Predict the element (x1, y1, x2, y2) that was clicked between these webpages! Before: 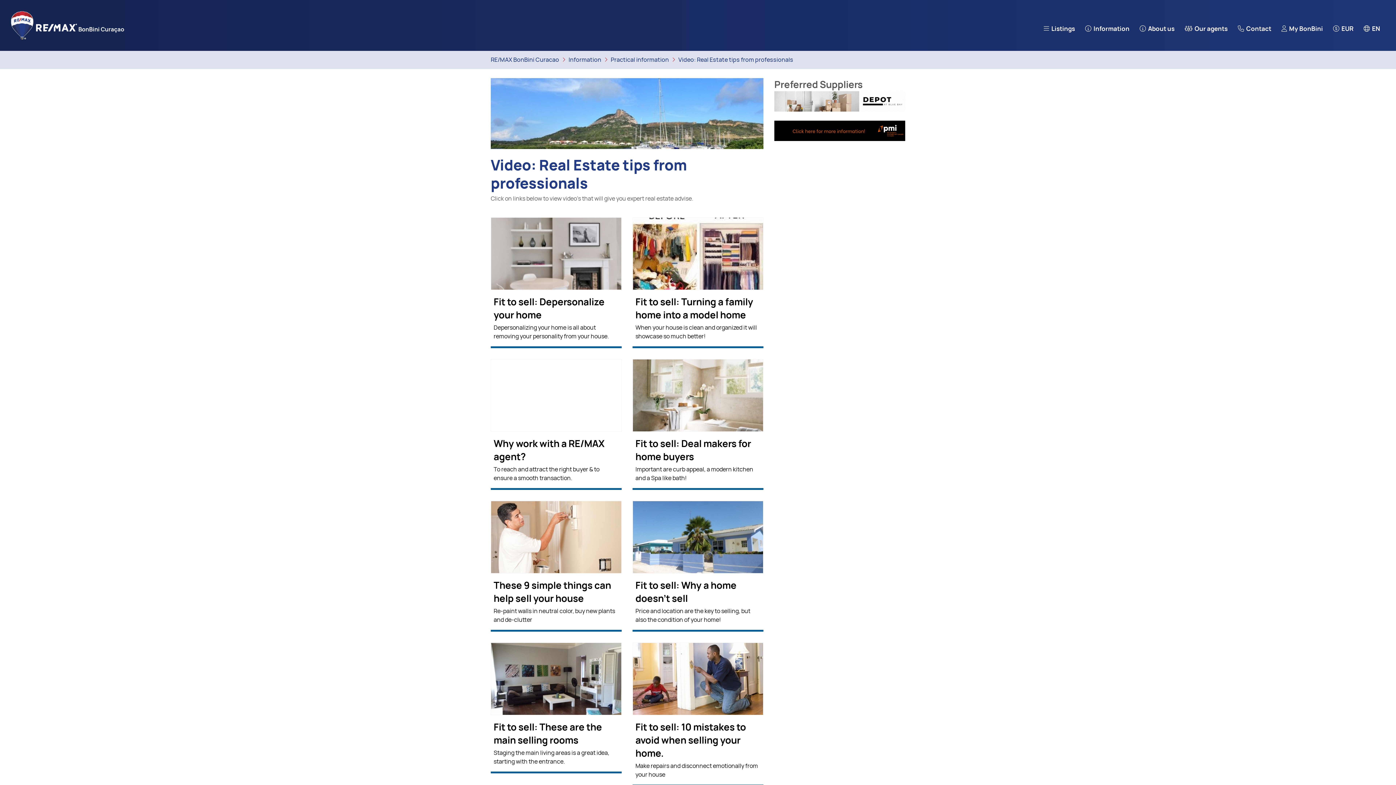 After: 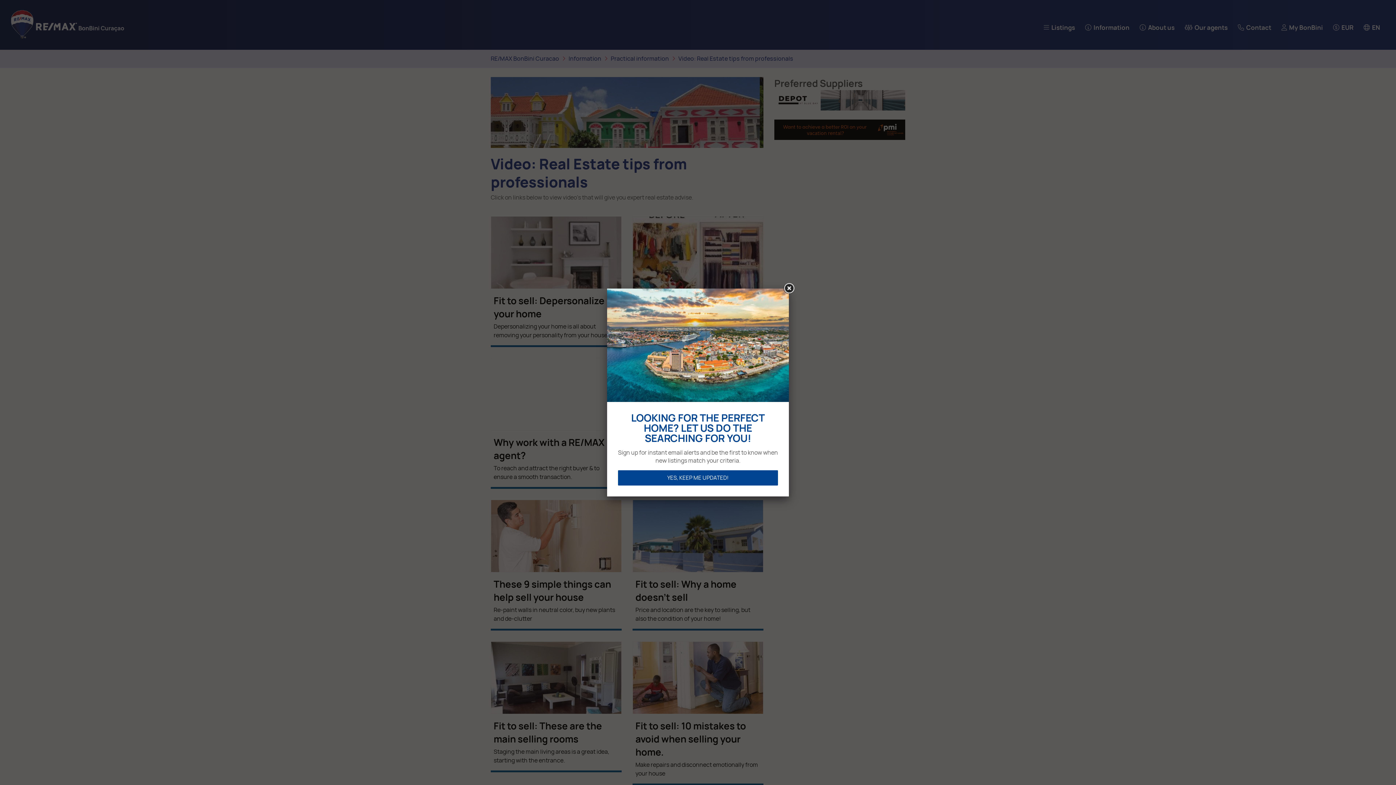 Action: label: Fit to sell: 10 mistakes to avoid when selling your home.

Make repairs and disconnect emotionally from your house bbox: (632, 642, 763, 786)